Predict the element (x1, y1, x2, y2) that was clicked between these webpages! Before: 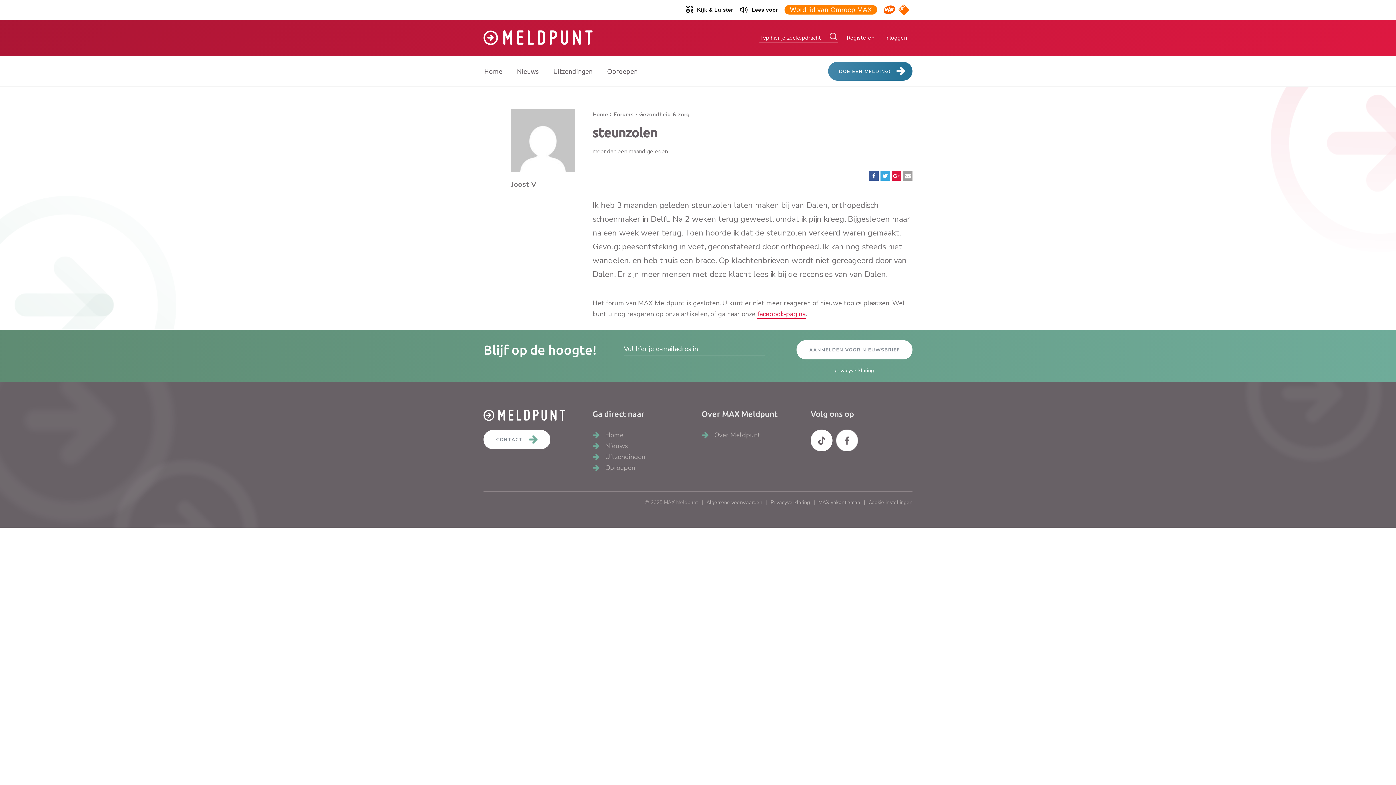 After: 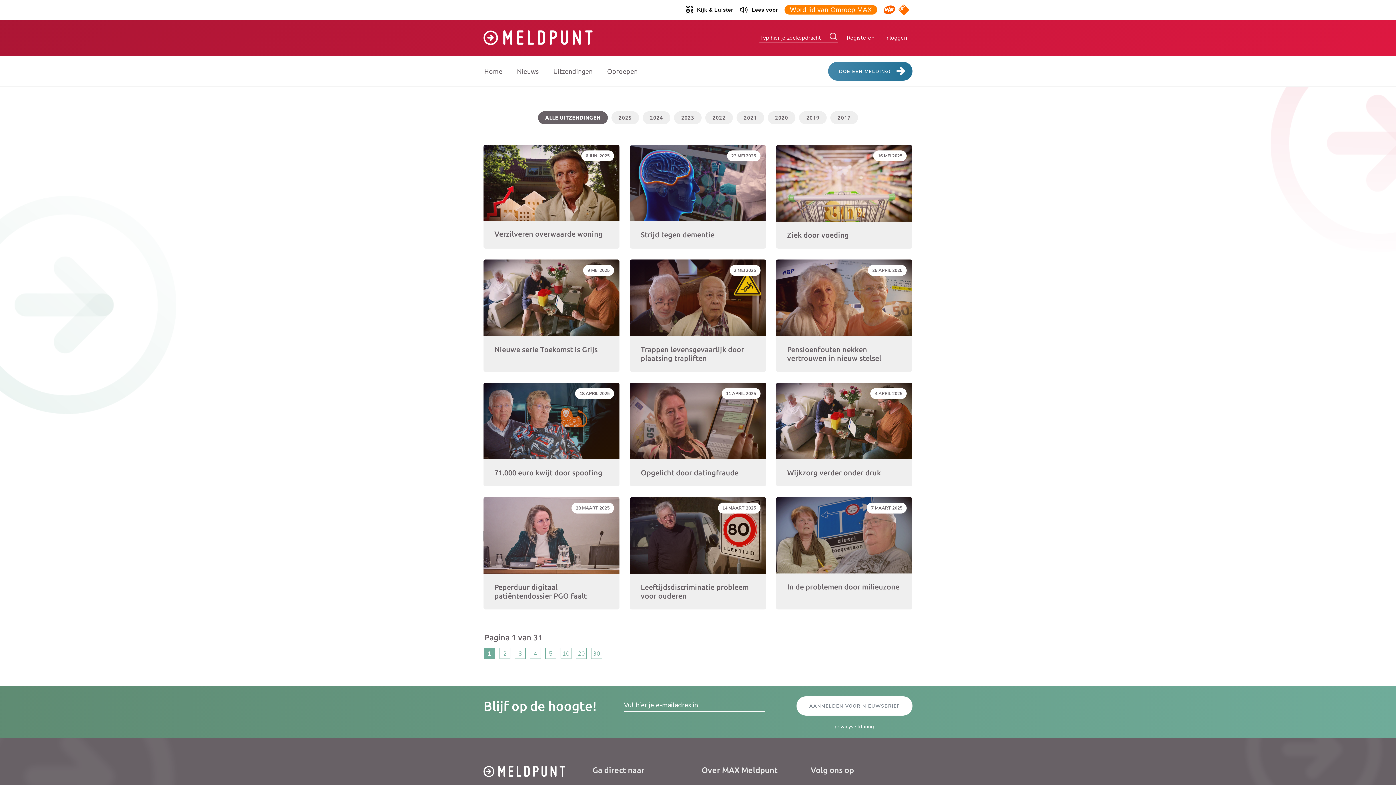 Action: label: Uitzendingen bbox: (605, 452, 645, 461)